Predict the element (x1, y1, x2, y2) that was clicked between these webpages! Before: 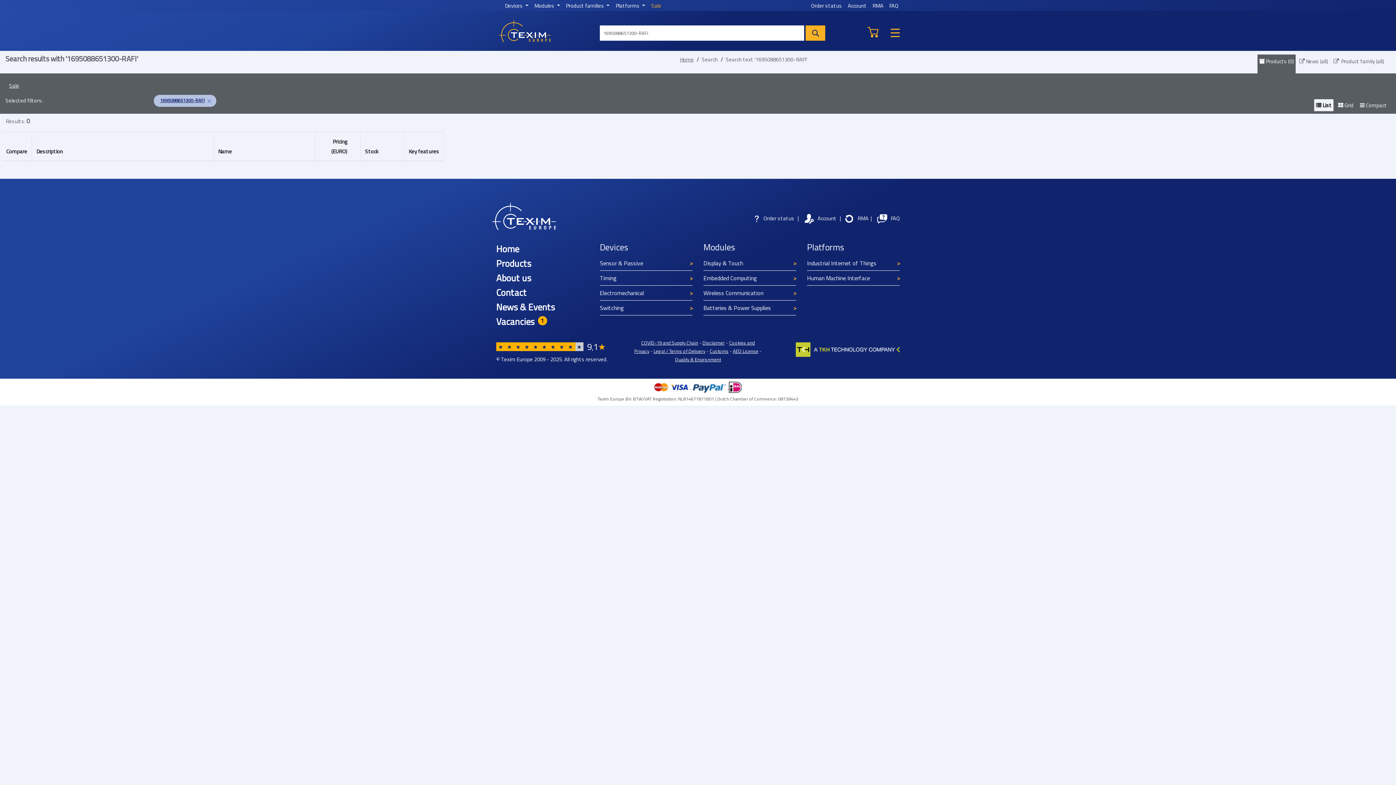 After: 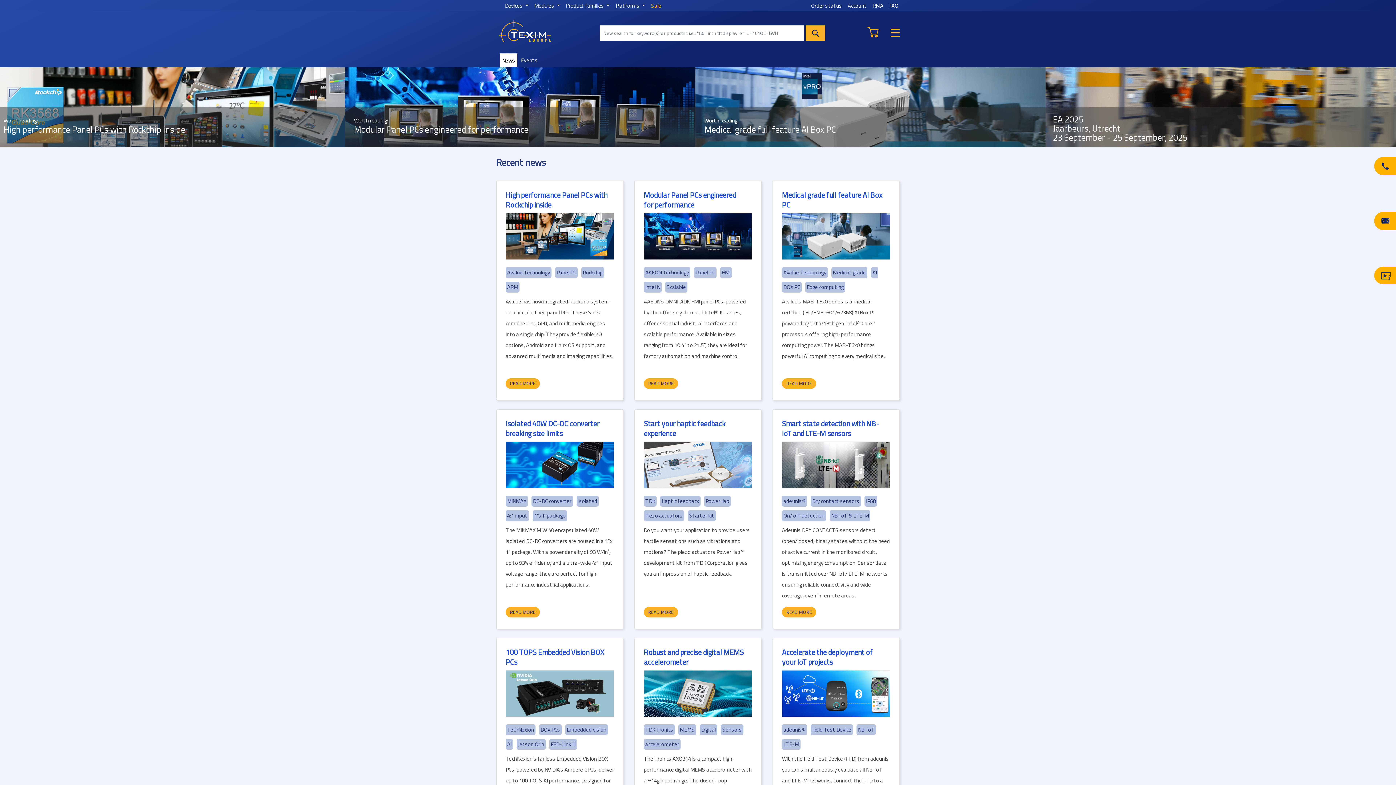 Action: bbox: (496, 300, 554, 314) label: News & Events